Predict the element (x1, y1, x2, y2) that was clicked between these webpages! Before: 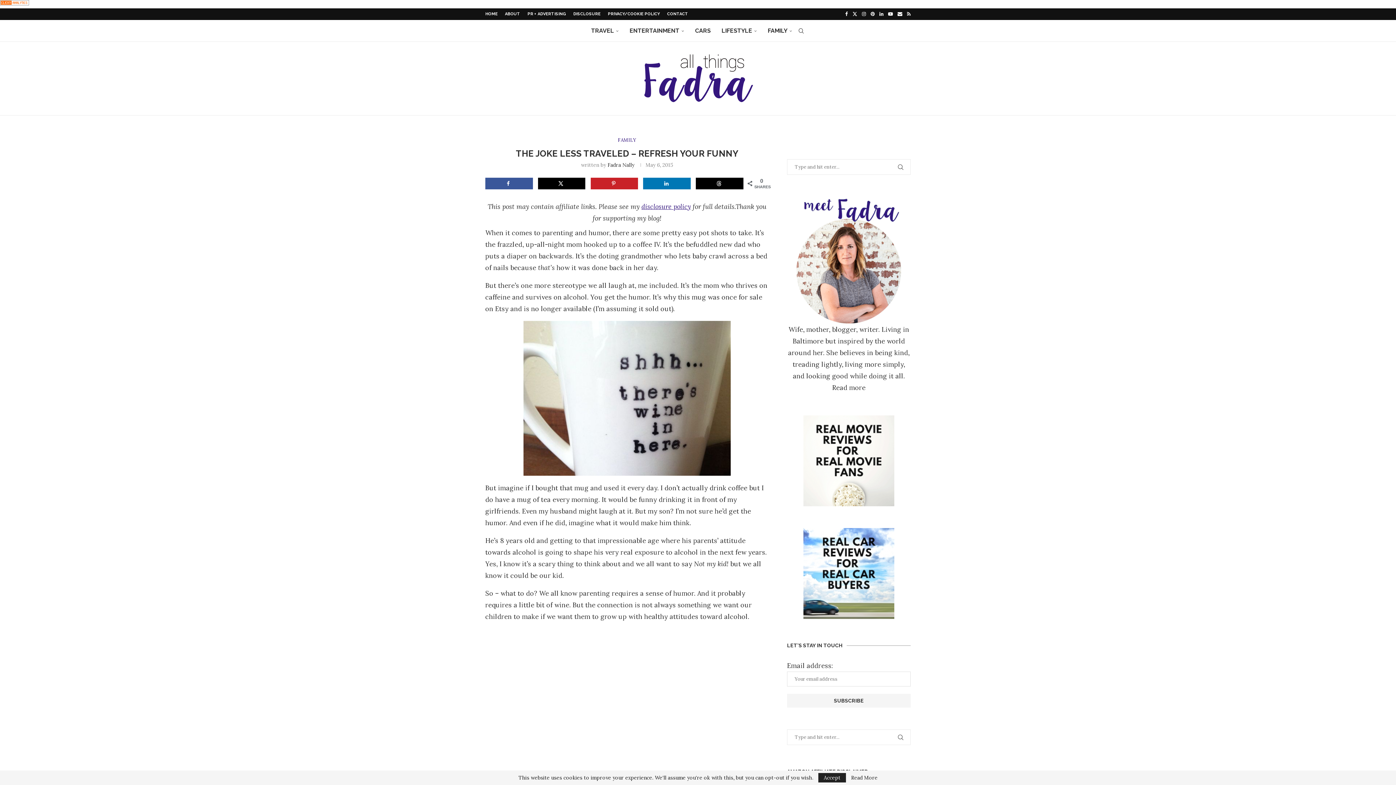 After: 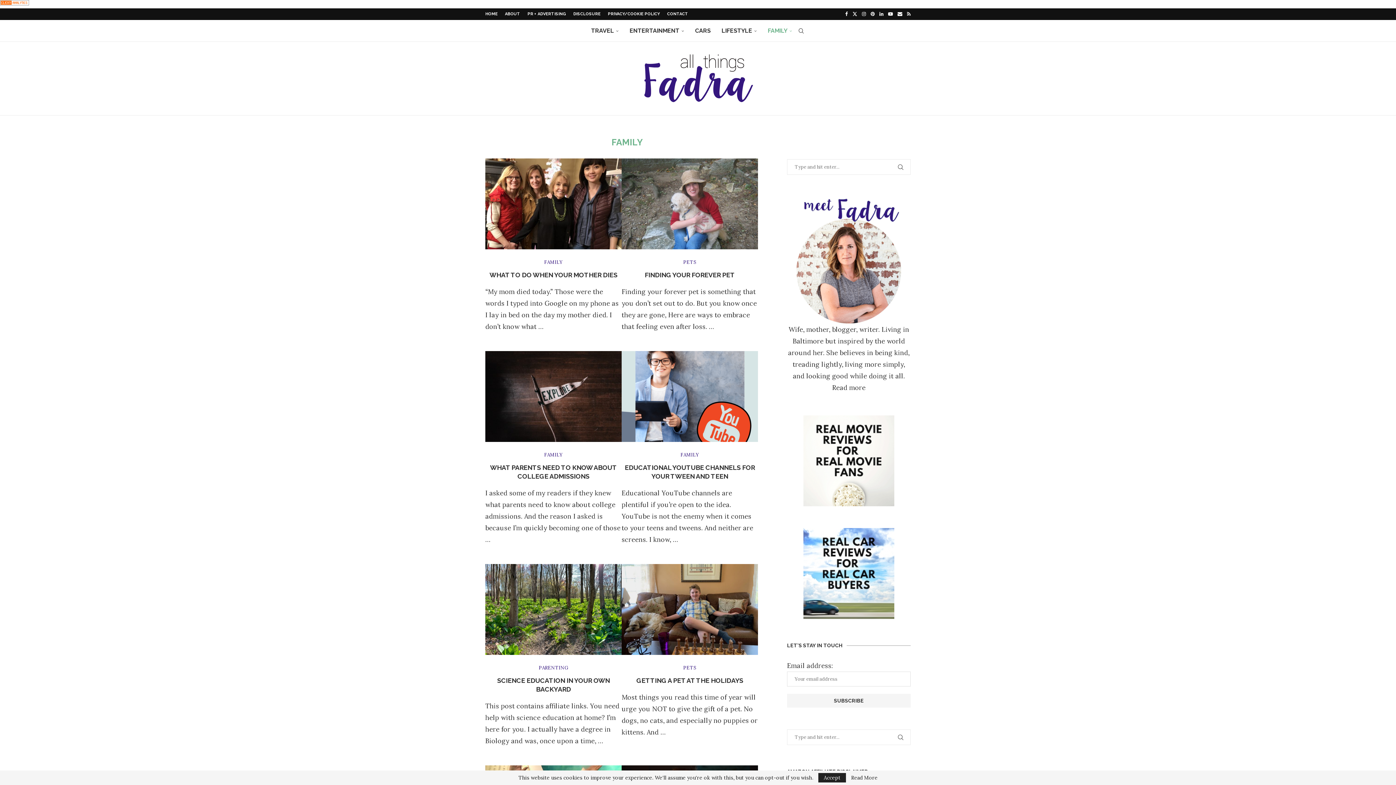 Action: label: FAMILY bbox: (617, 137, 636, 142)